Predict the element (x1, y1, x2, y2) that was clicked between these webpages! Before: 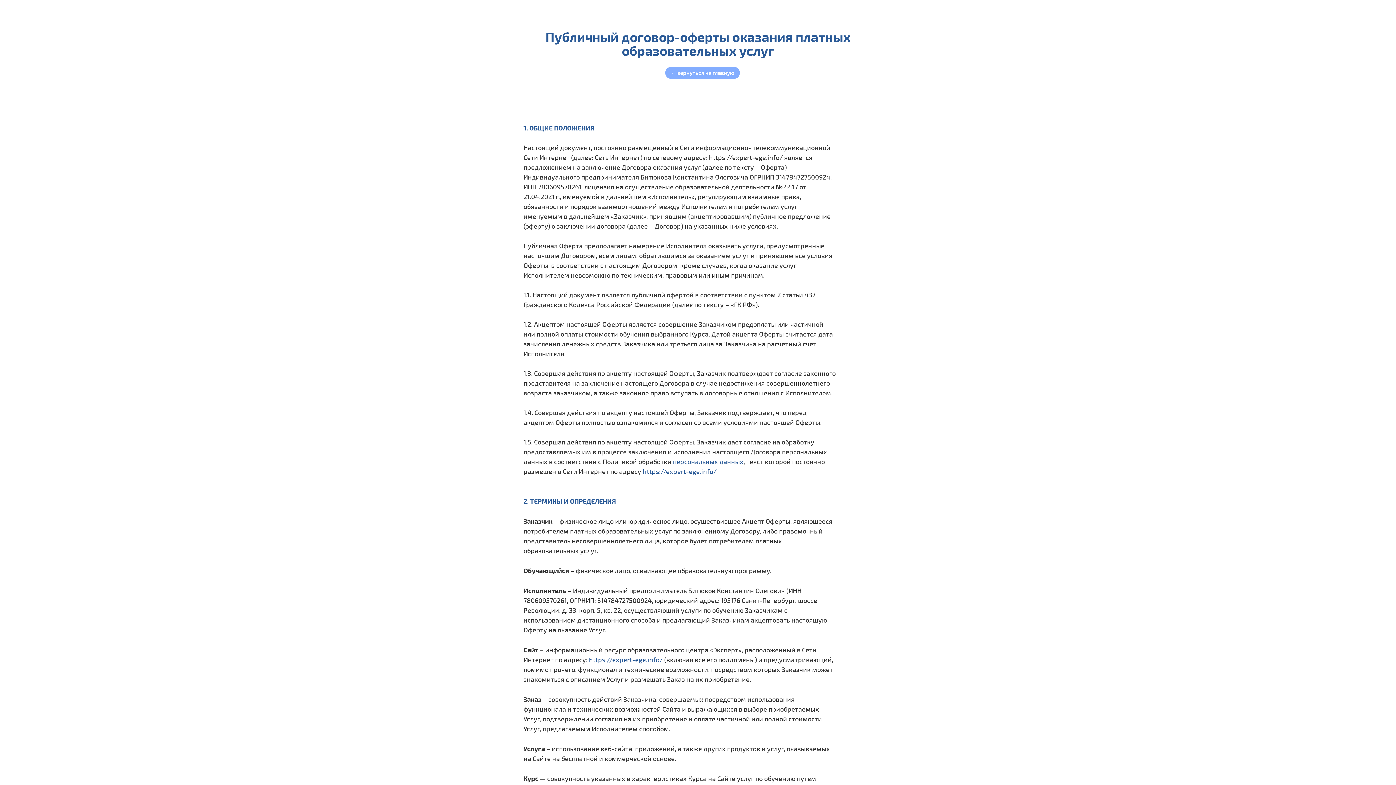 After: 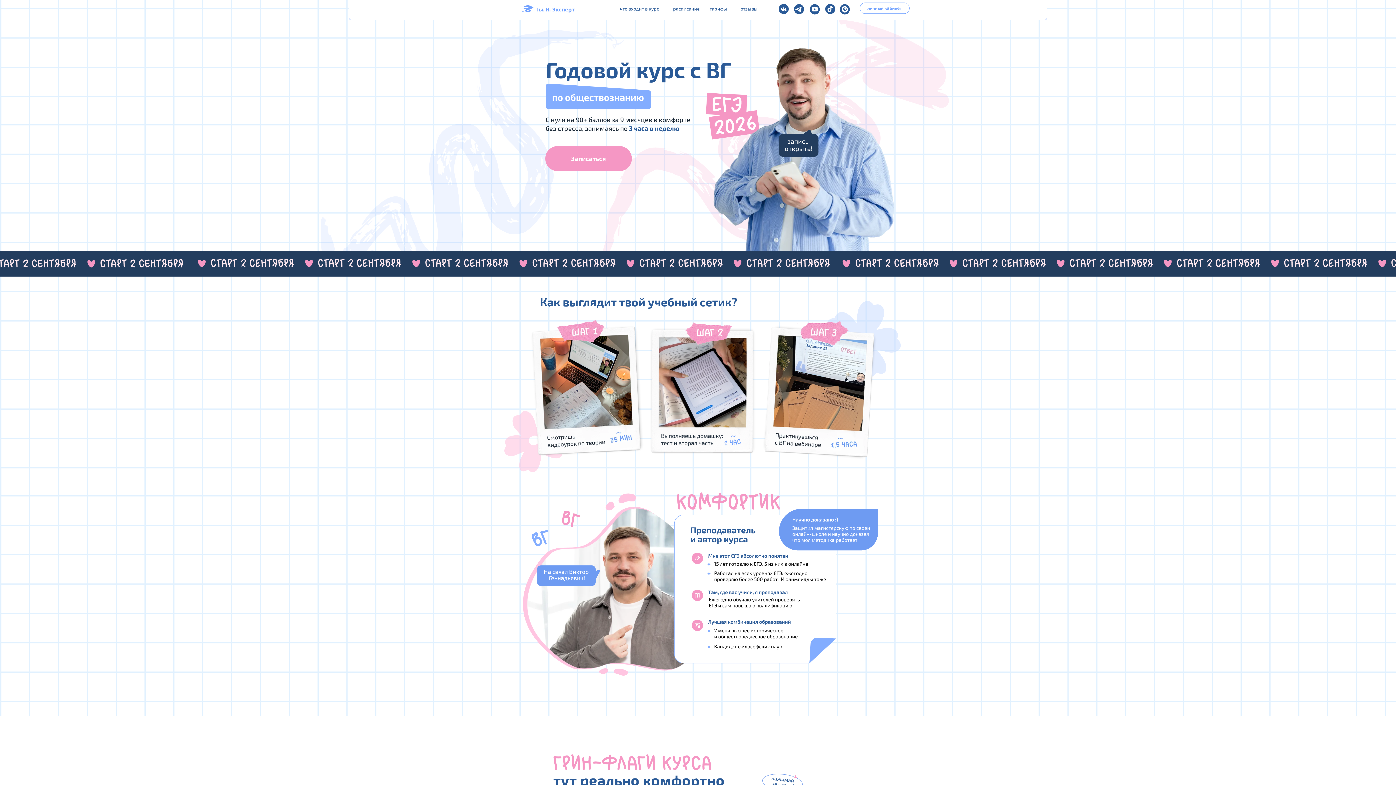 Action: bbox: (589, 656, 662, 664) label: https://expert-ege.info/